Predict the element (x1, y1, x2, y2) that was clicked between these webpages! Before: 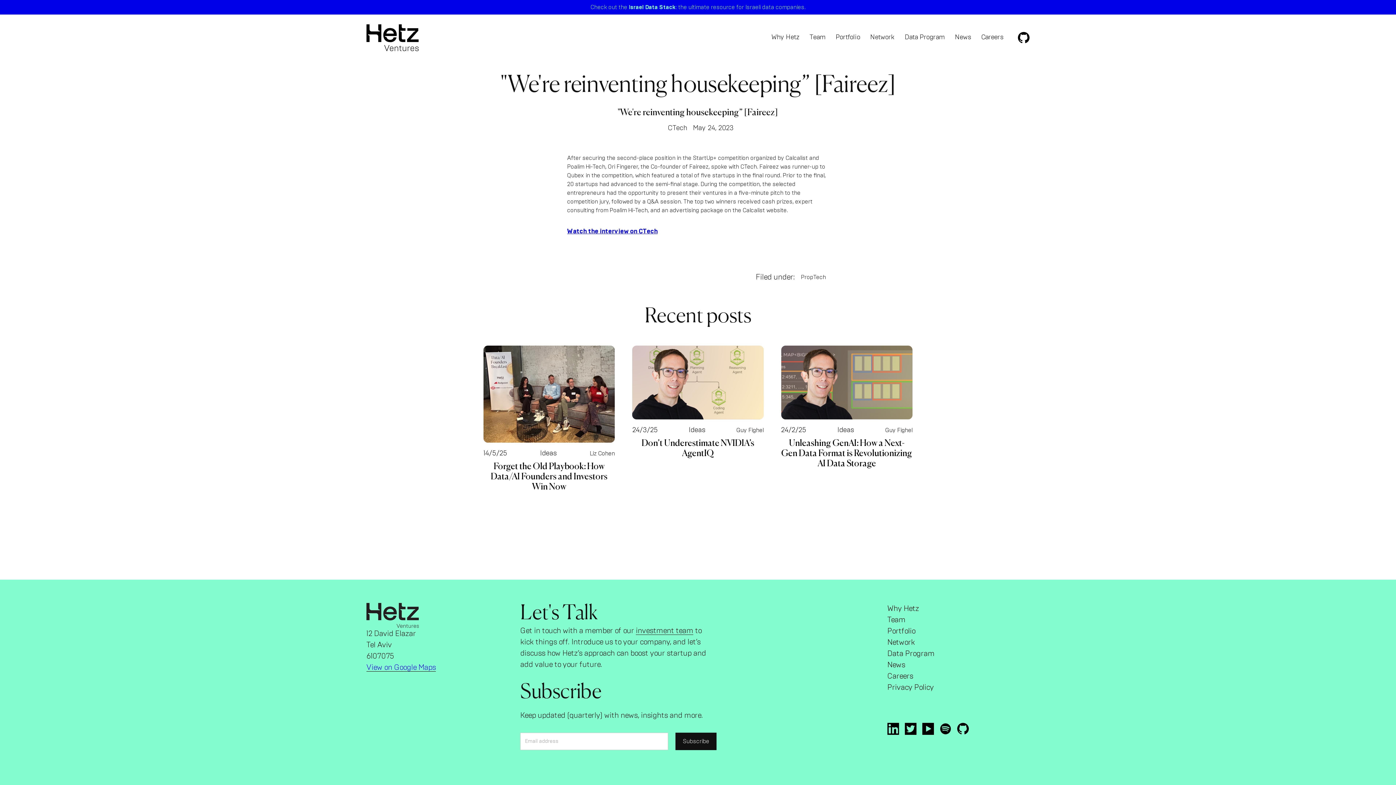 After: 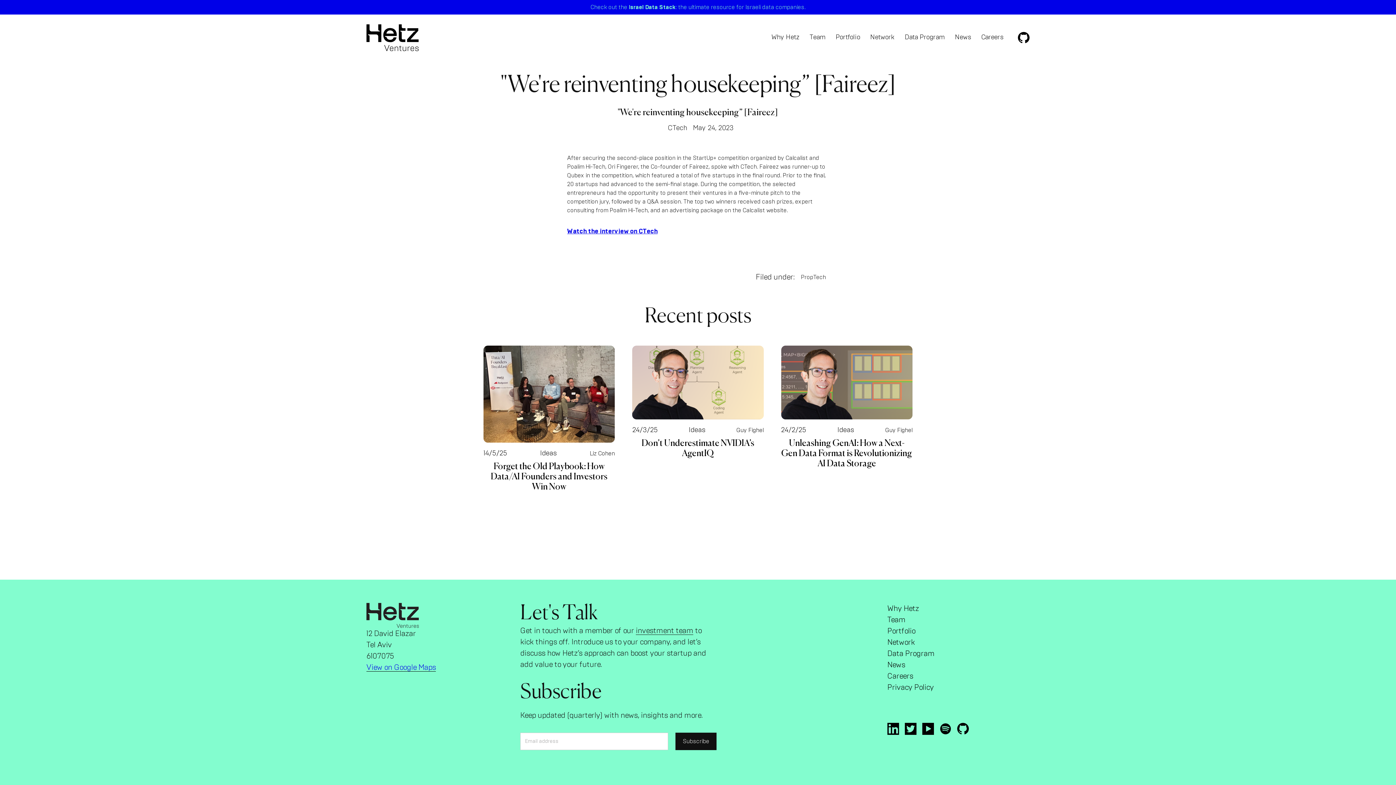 Action: bbox: (905, 723, 916, 735)